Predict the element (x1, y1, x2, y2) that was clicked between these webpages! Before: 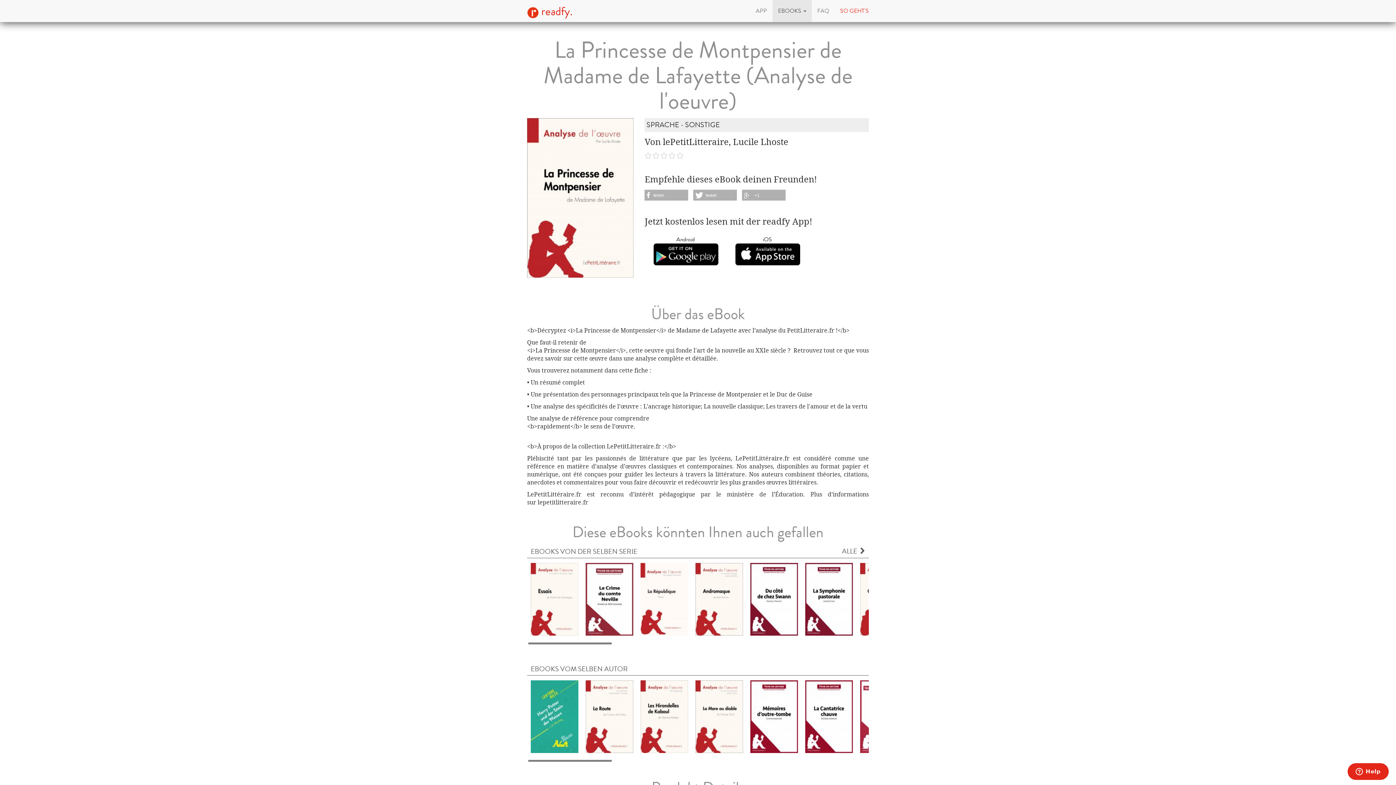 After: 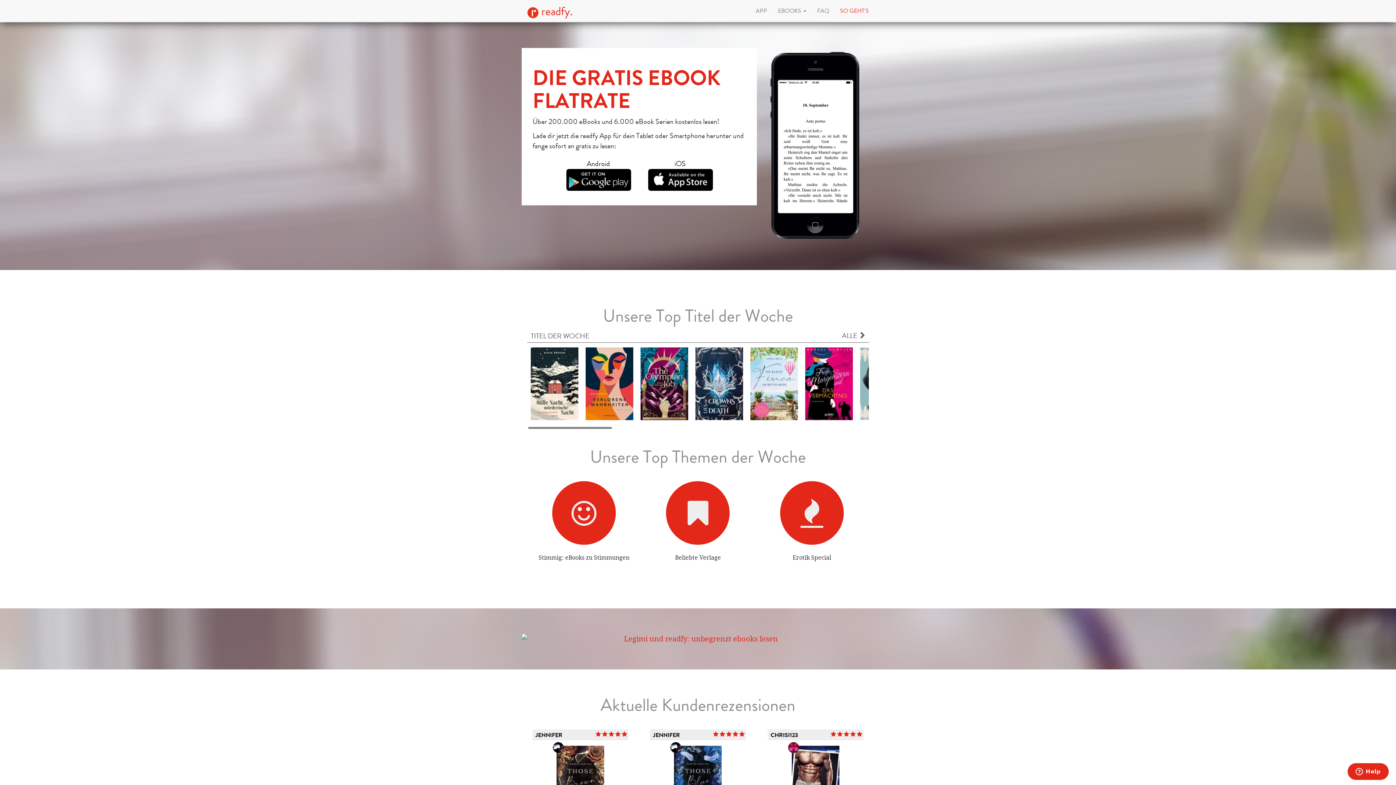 Action: label:  readfy. bbox: (521, 0, 578, 21)